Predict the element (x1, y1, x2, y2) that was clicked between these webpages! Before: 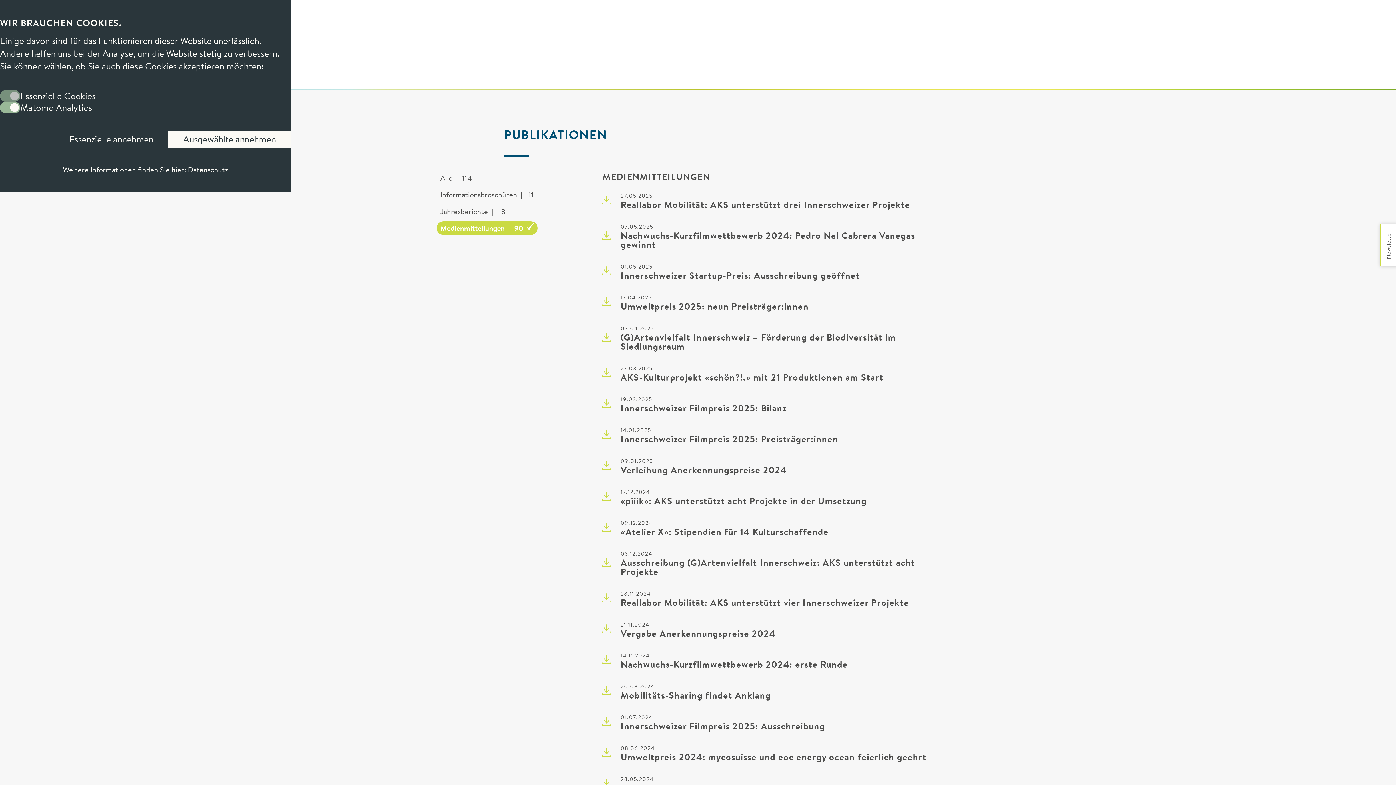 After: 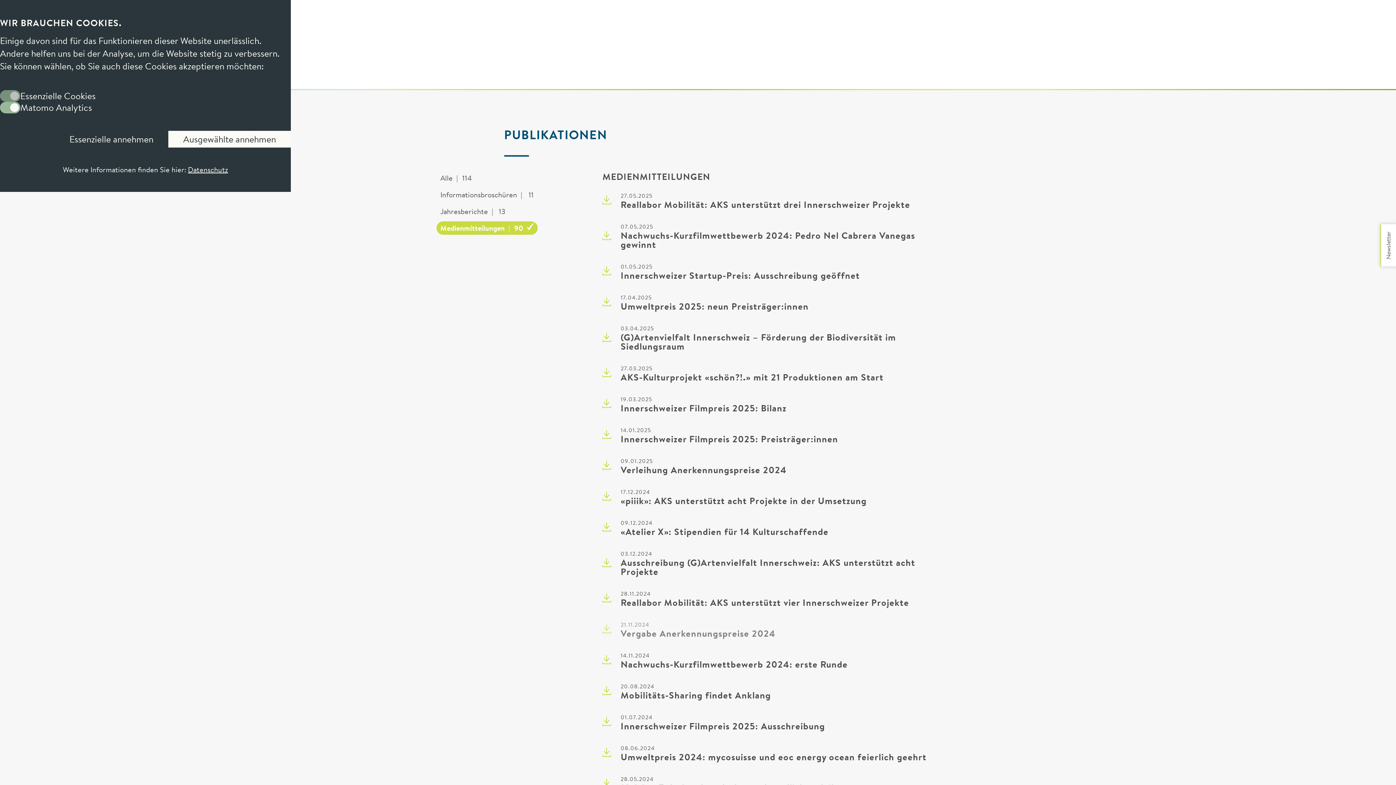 Action: bbox: (602, 620, 941, 638) label: 21.11.2024
Vergabe Anerkennungspreise 2024